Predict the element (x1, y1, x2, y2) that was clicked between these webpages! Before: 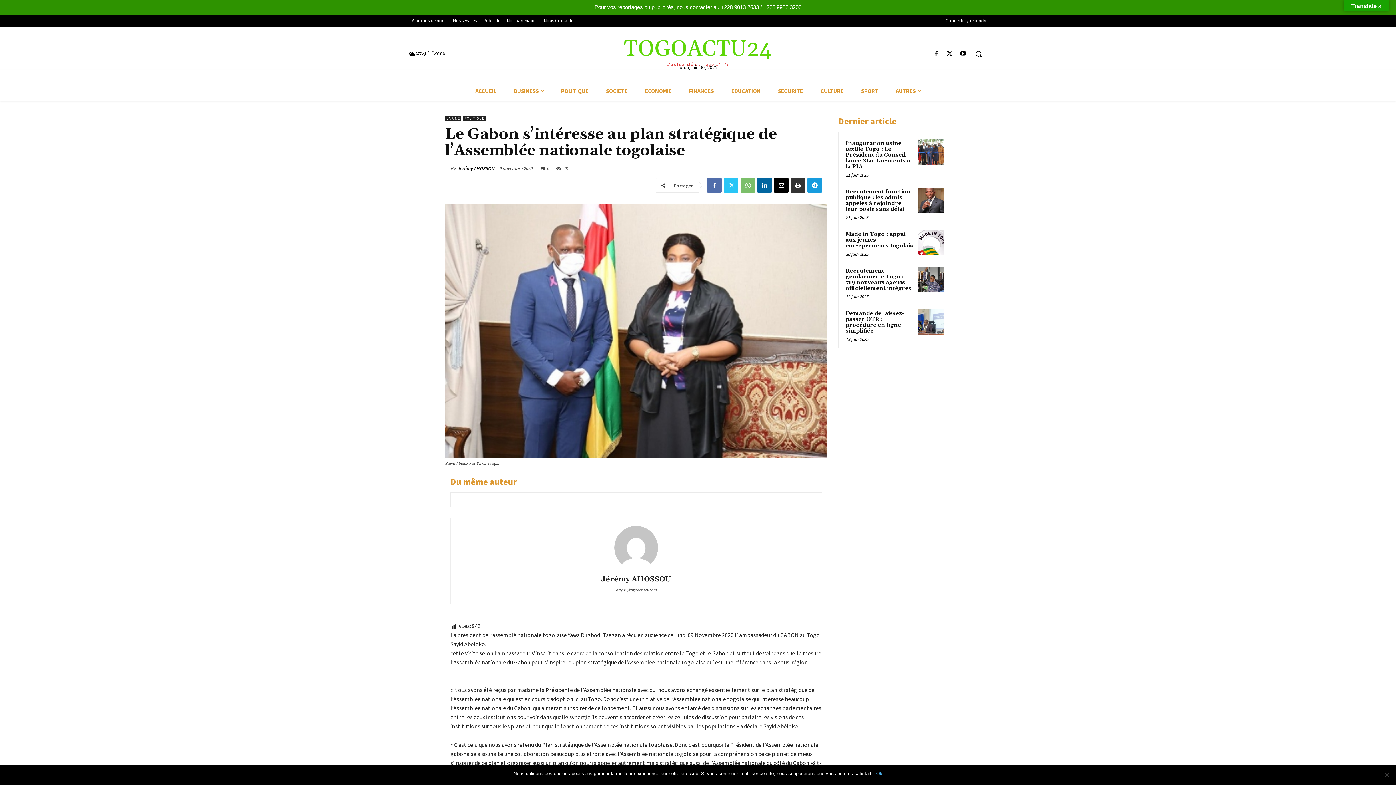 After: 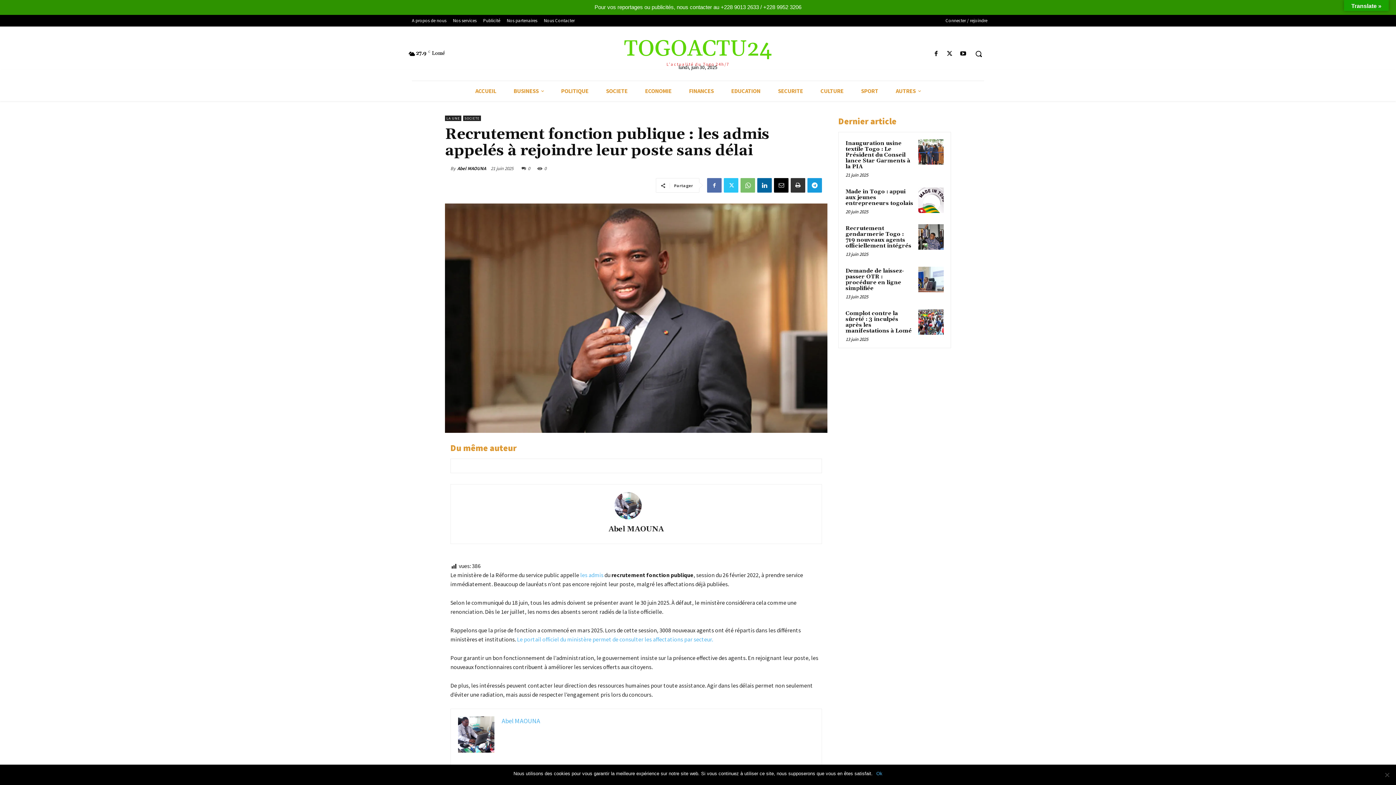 Action: bbox: (845, 188, 910, 212) label: Recrutement fonction publique : les admis appelés à rejoindre leur poste sans délai